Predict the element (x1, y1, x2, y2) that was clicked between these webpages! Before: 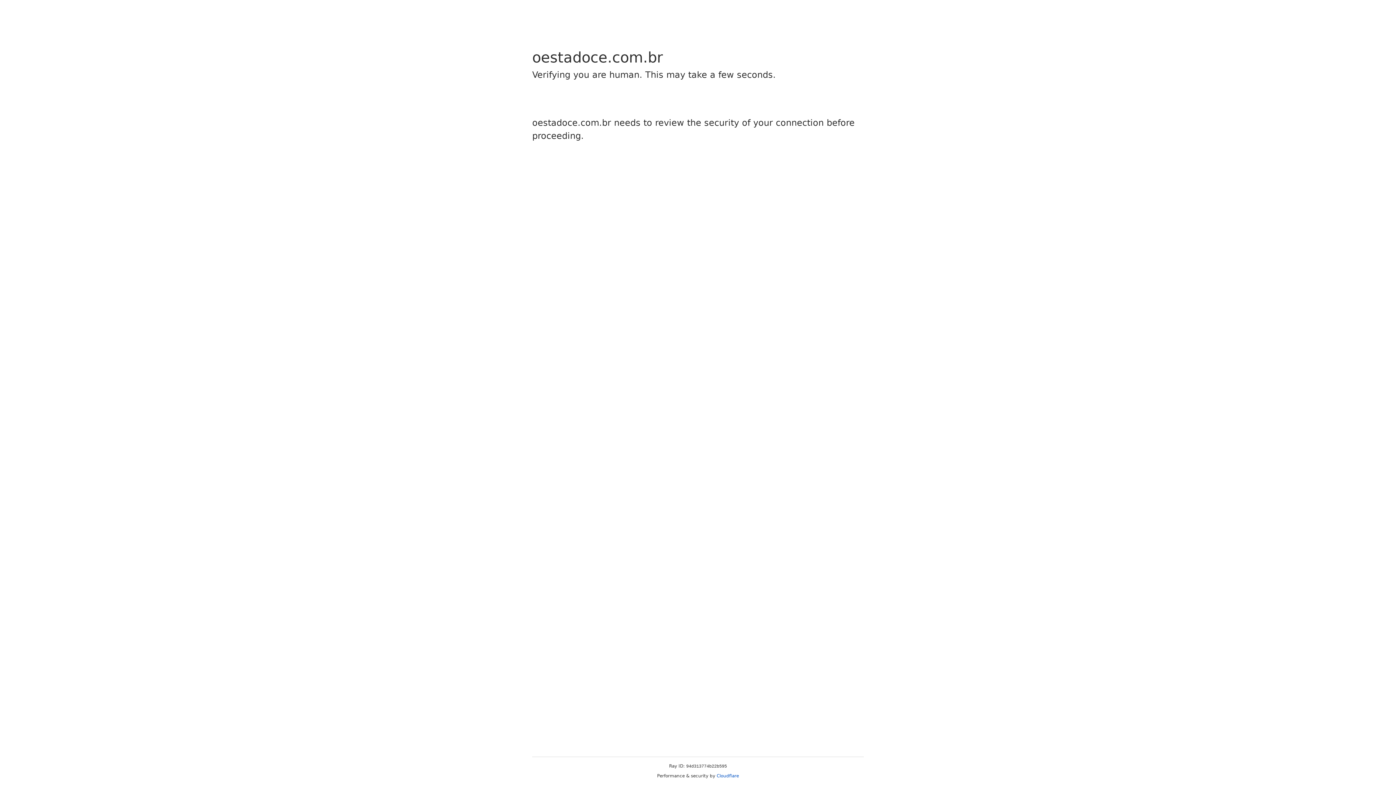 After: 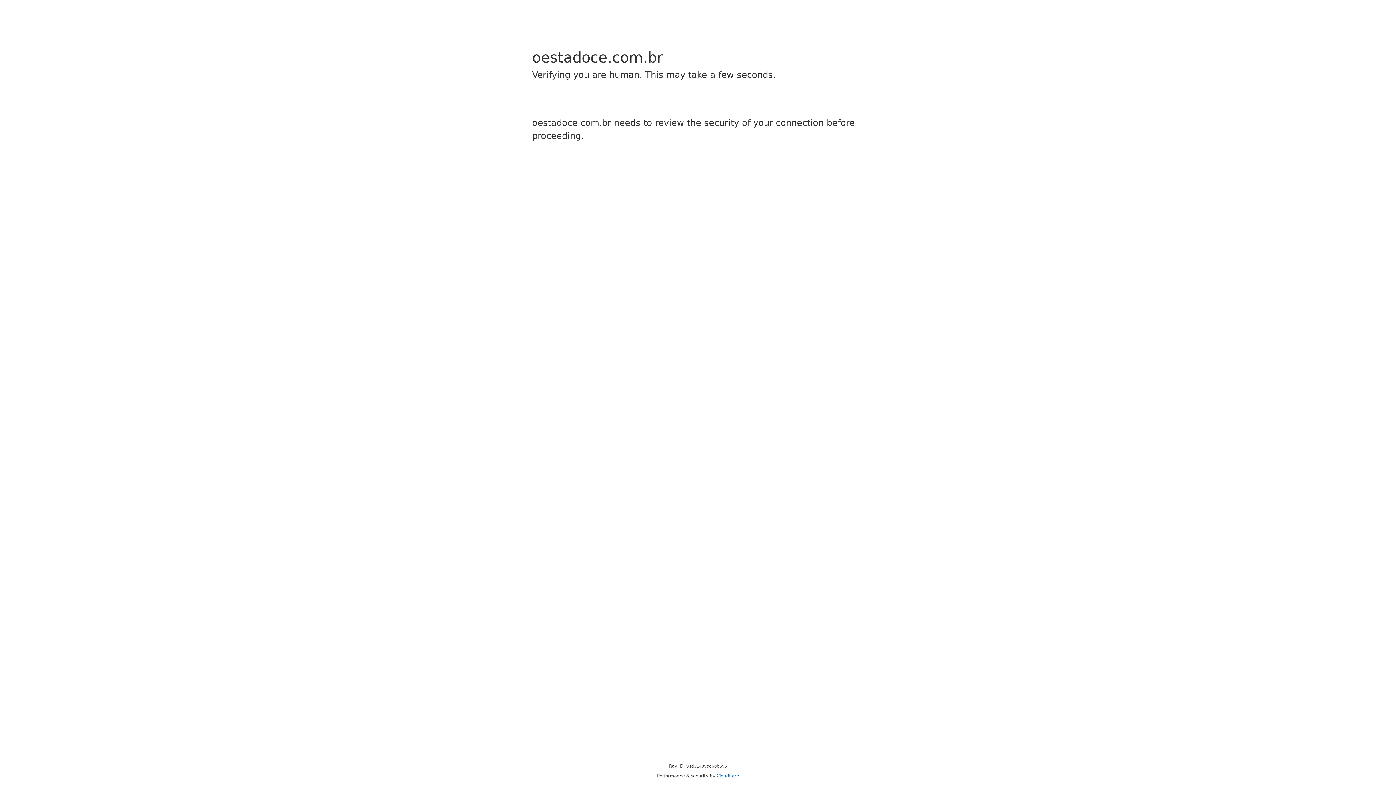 Action: label: Cloudflare bbox: (716, 773, 739, 778)